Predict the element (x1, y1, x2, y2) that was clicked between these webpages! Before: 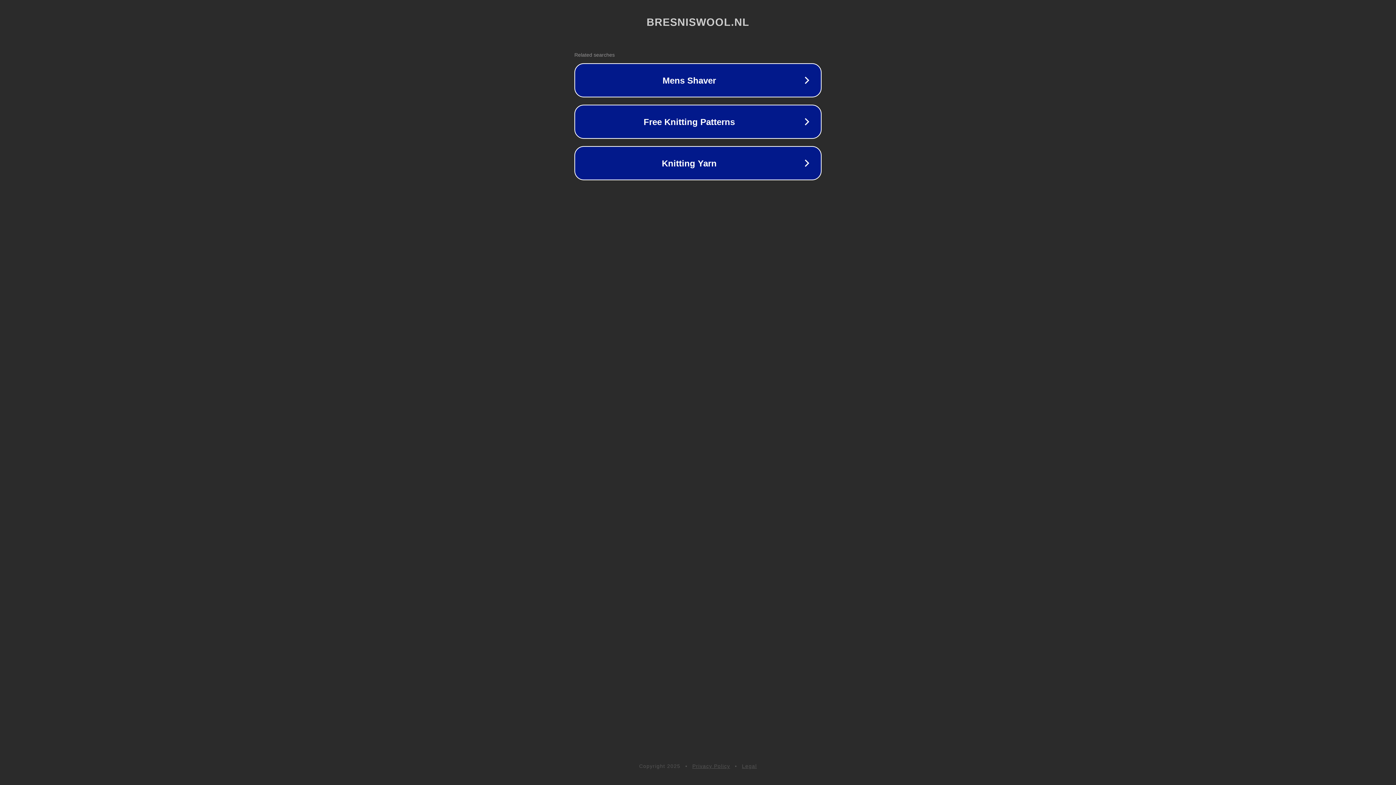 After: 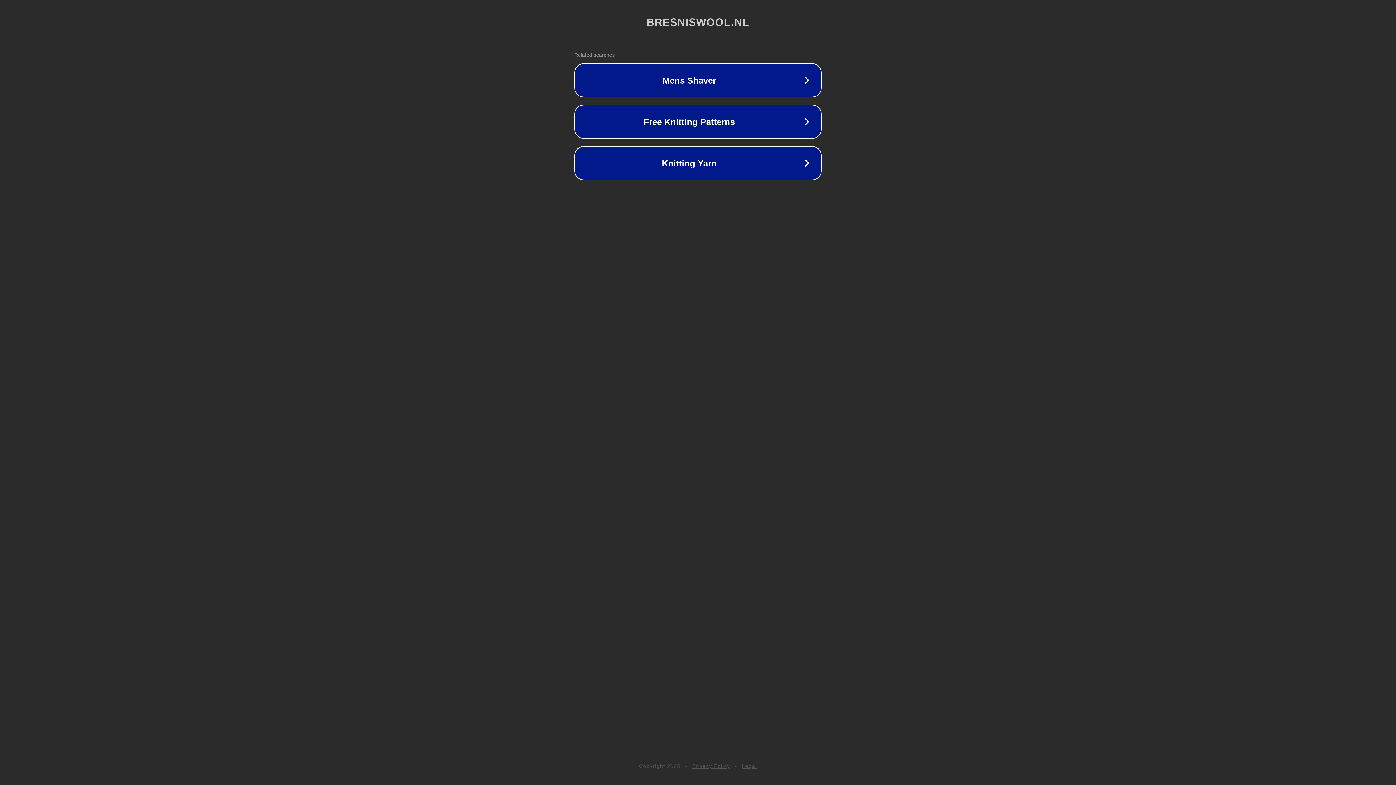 Action: label: Legal bbox: (742, 763, 757, 769)